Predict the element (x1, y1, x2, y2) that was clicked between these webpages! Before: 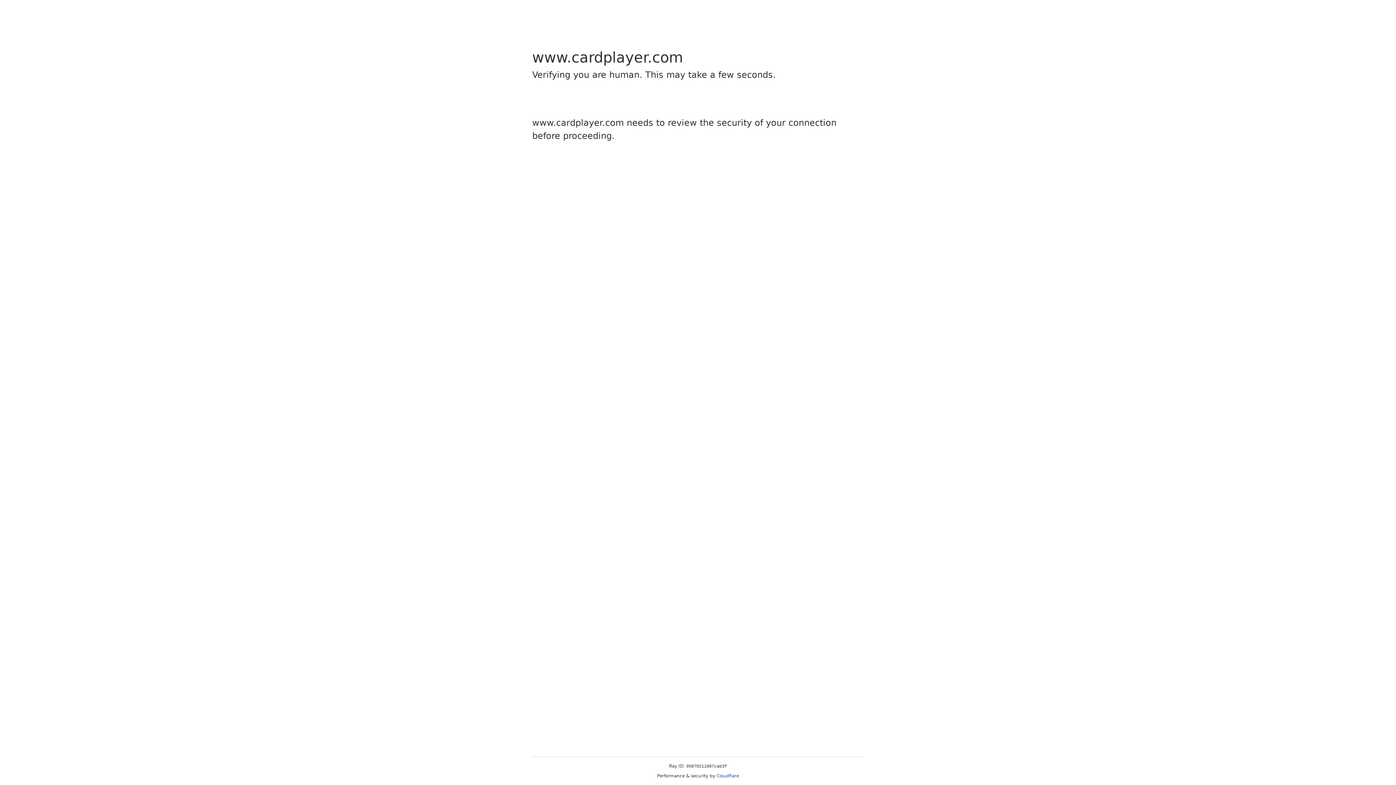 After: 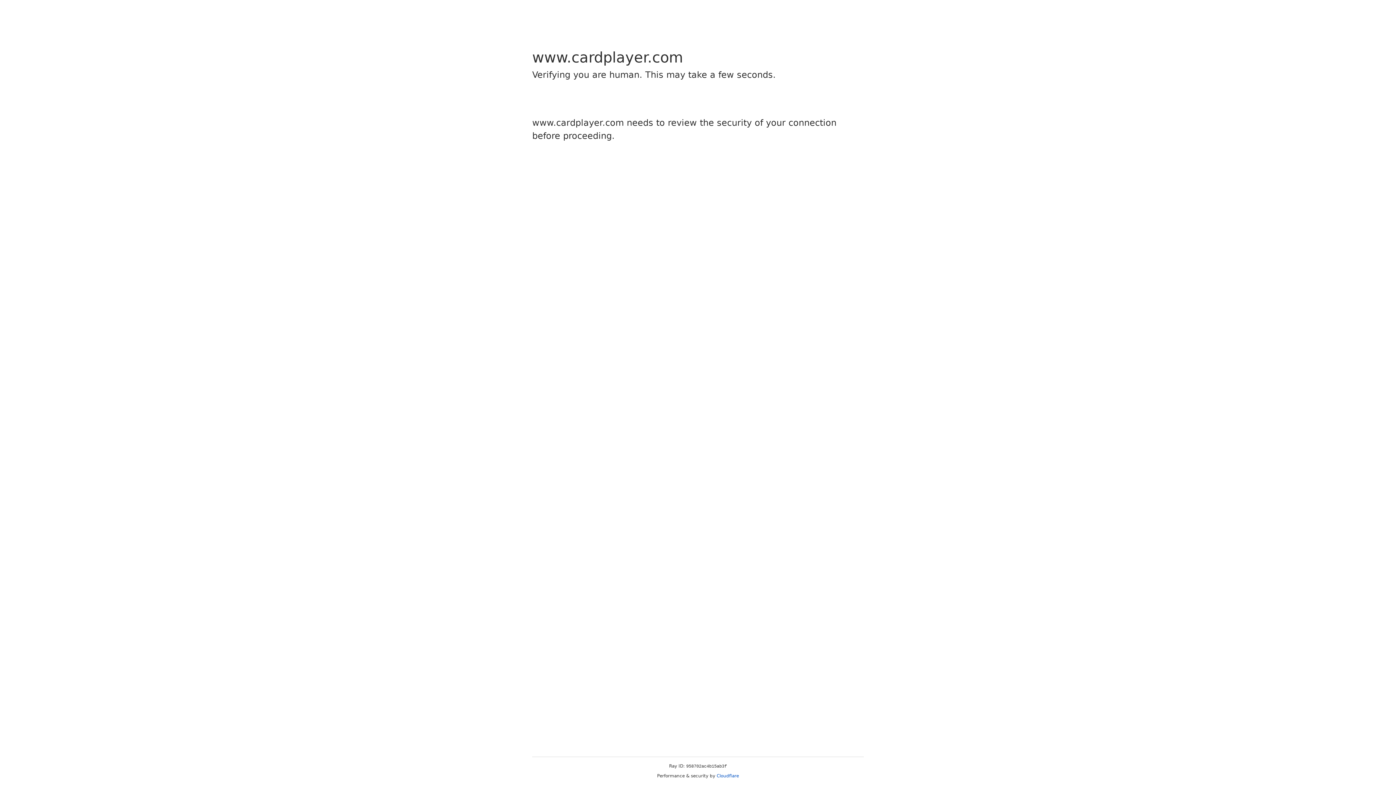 Action: bbox: (716, 773, 739, 778) label: Cloudflare